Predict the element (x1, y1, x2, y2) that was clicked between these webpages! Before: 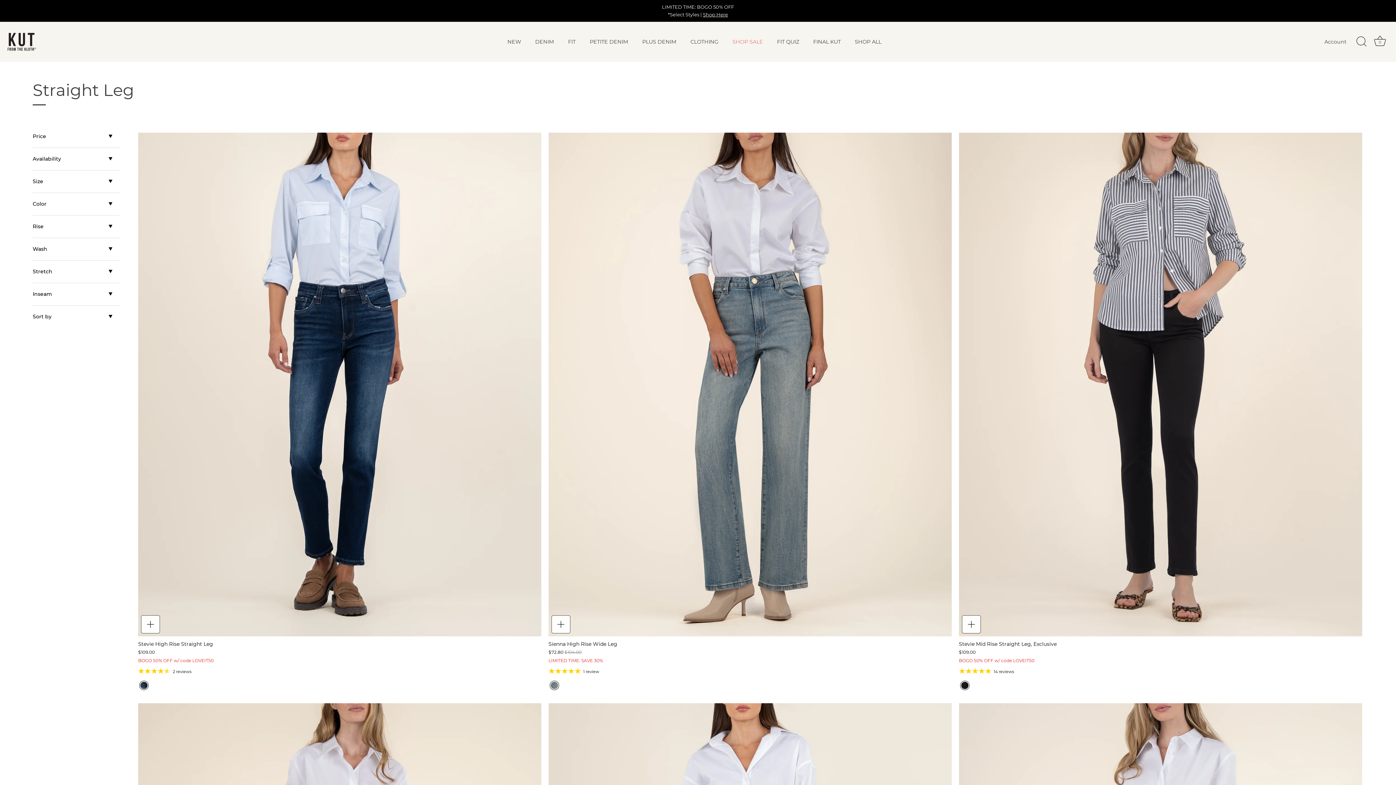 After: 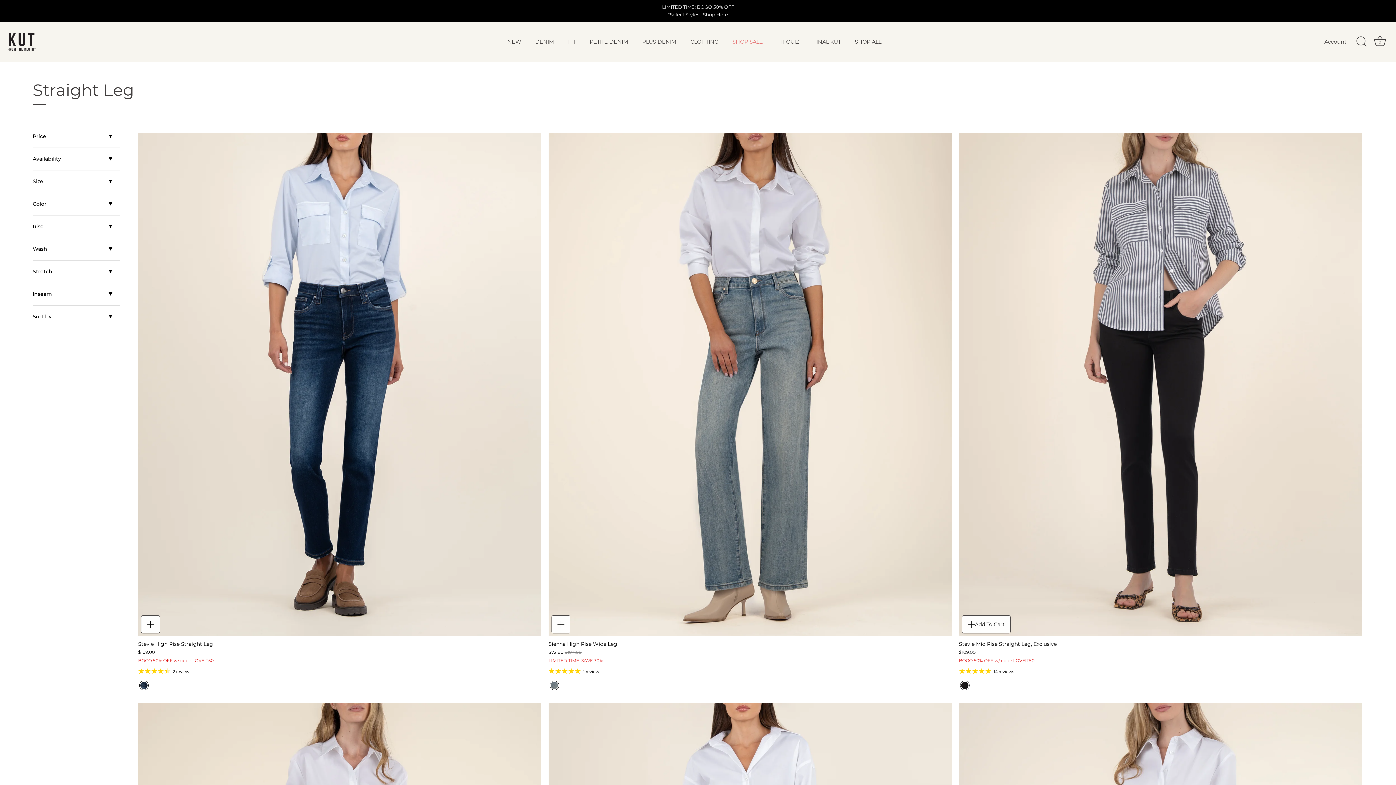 Action: label: Black bbox: (960, 680, 969, 690)